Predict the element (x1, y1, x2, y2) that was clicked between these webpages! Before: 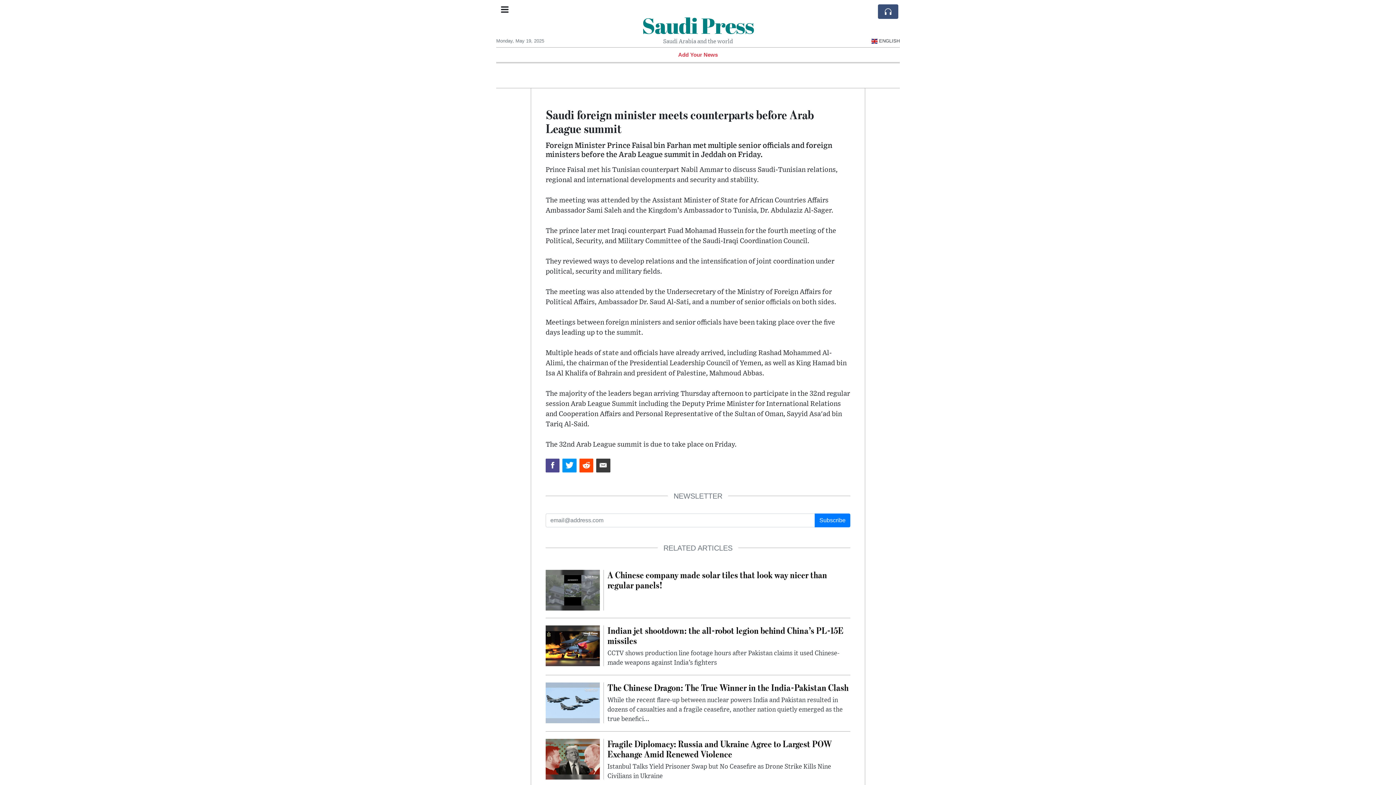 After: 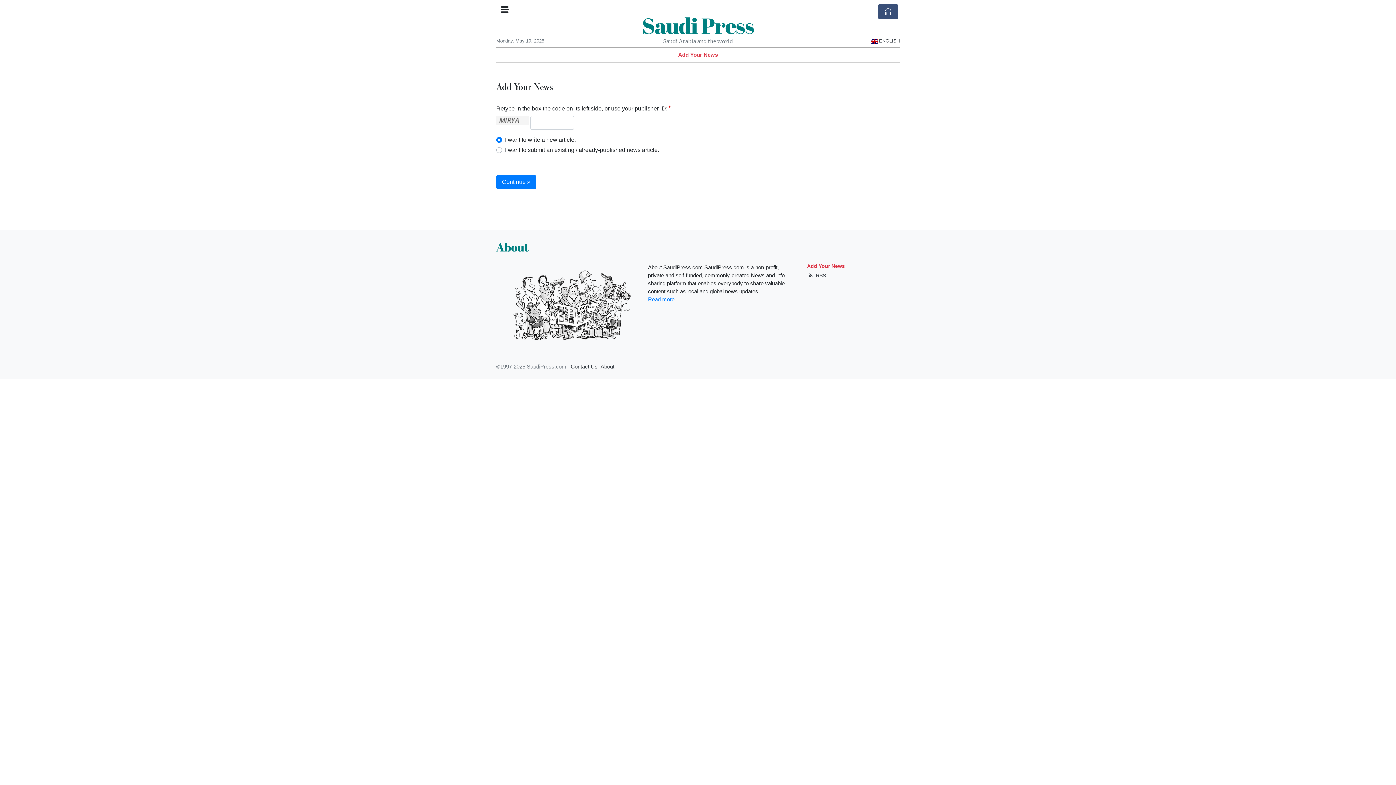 Action: bbox: (678, 52, 718, 57) label: Add Your News